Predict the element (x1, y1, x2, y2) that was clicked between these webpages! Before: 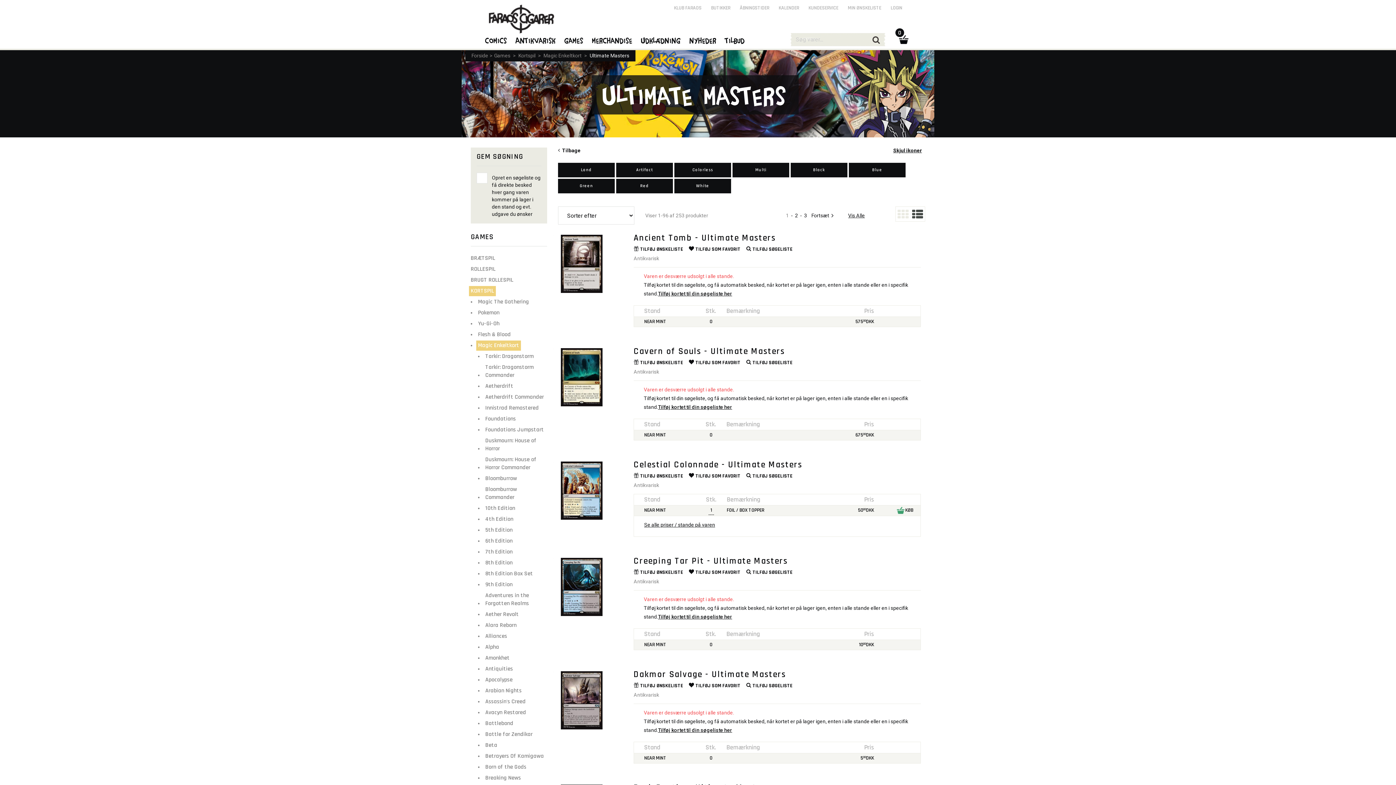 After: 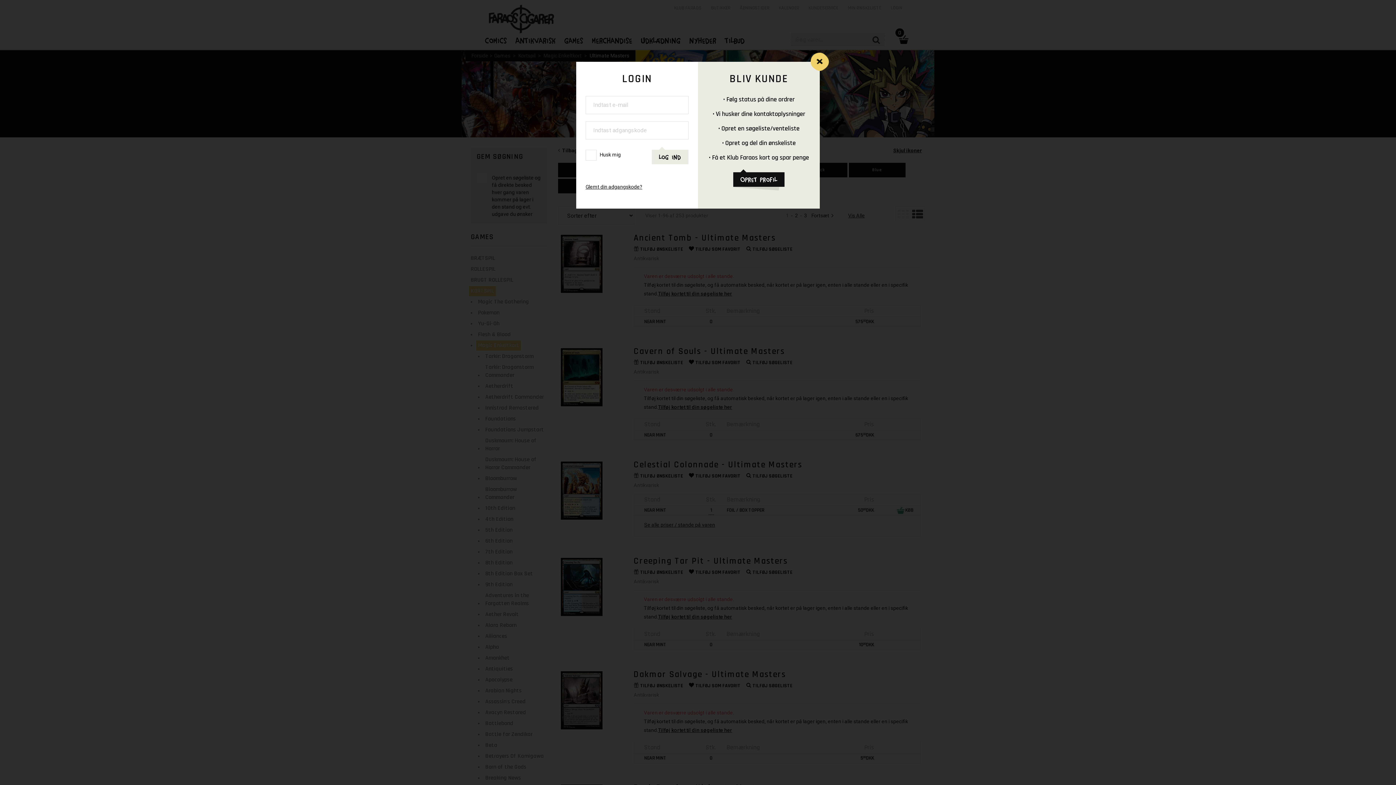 Action: bbox: (689, 682, 746, 689) label: TILFØJ SOM FAVORIT